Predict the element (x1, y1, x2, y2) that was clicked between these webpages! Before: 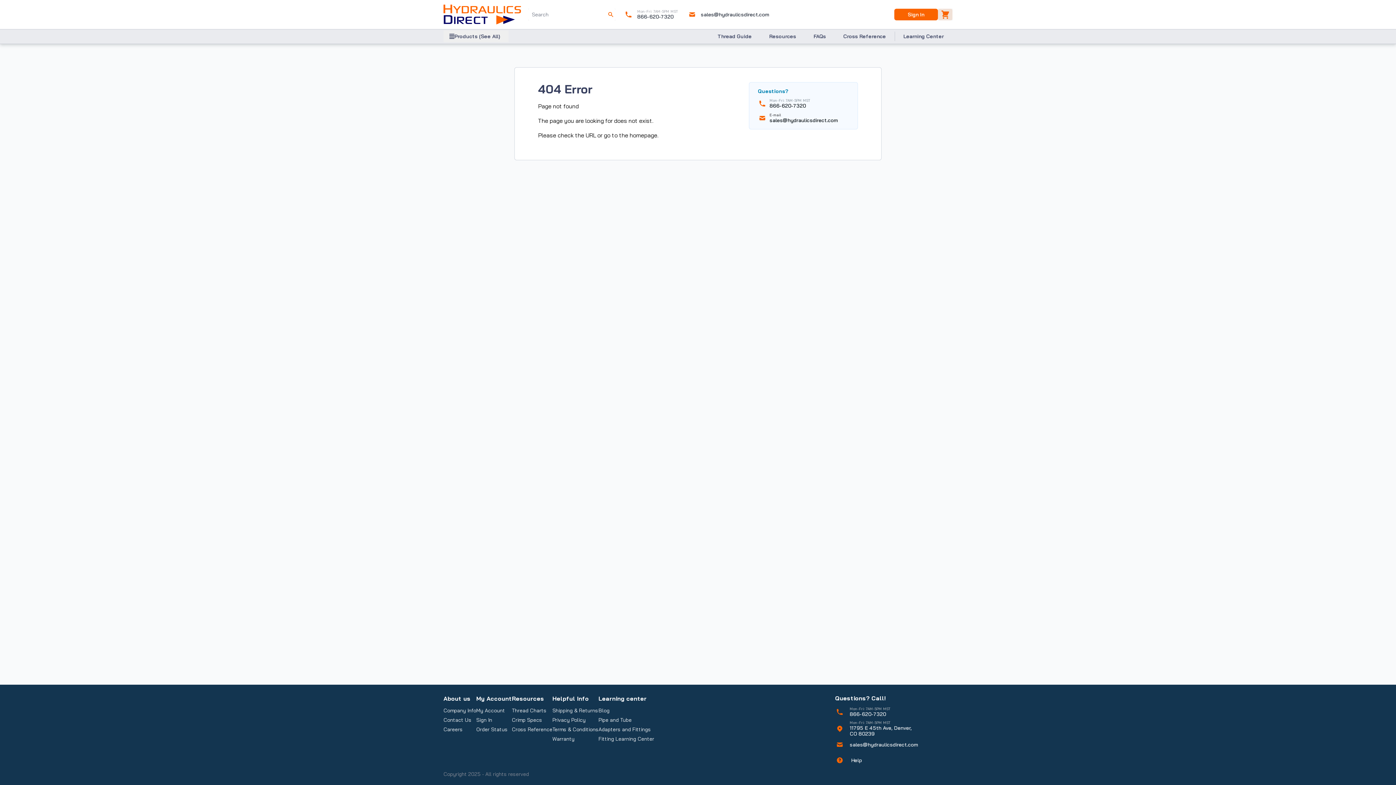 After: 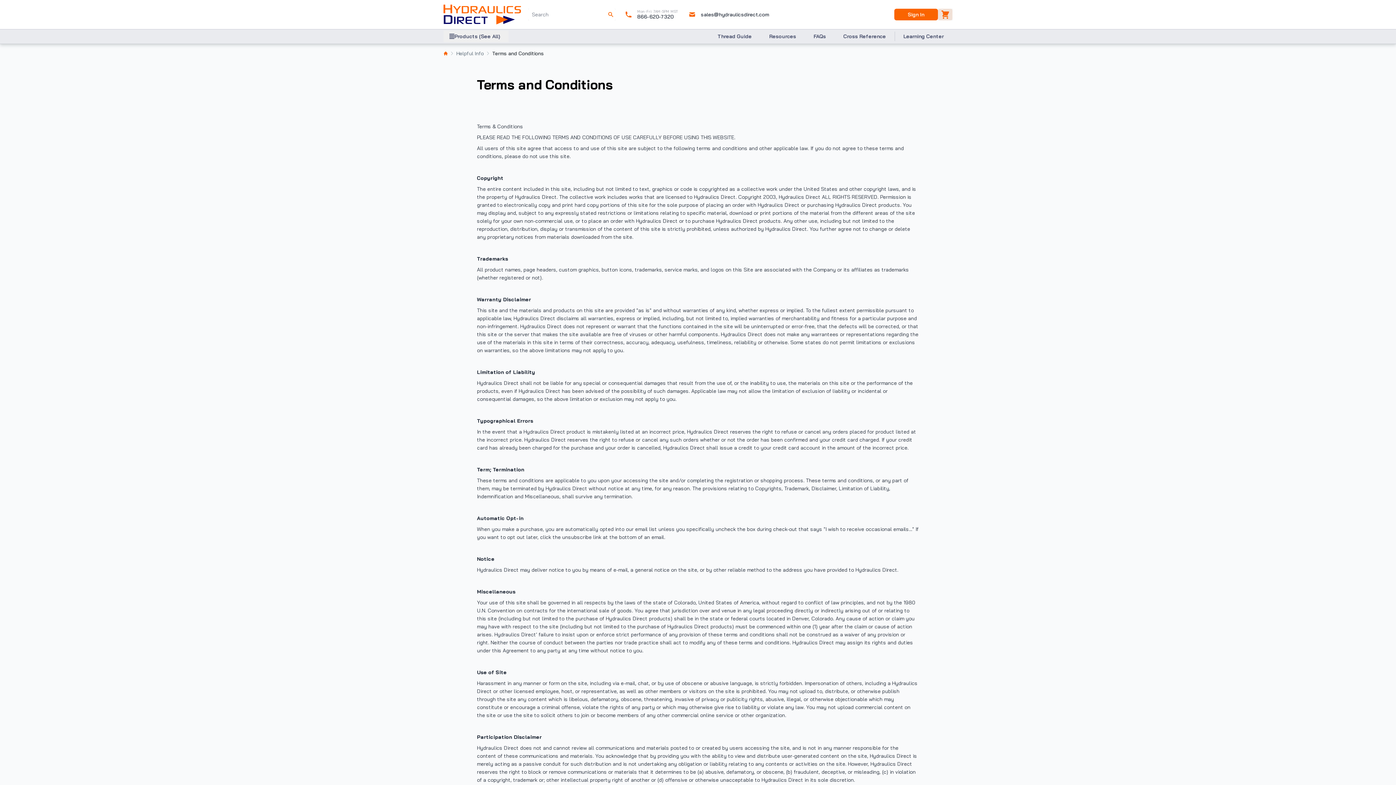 Action: label: Terms & Conditions bbox: (552, 725, 598, 734)